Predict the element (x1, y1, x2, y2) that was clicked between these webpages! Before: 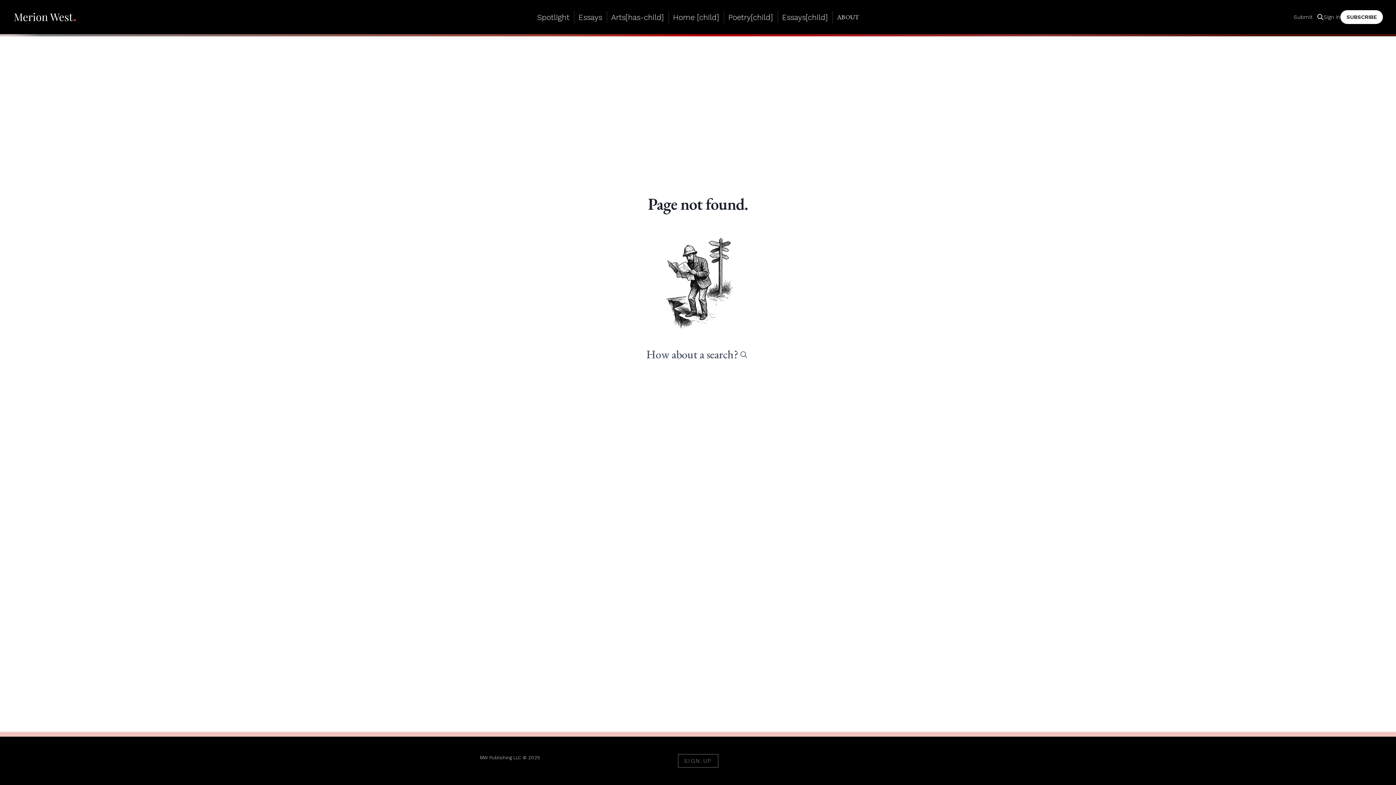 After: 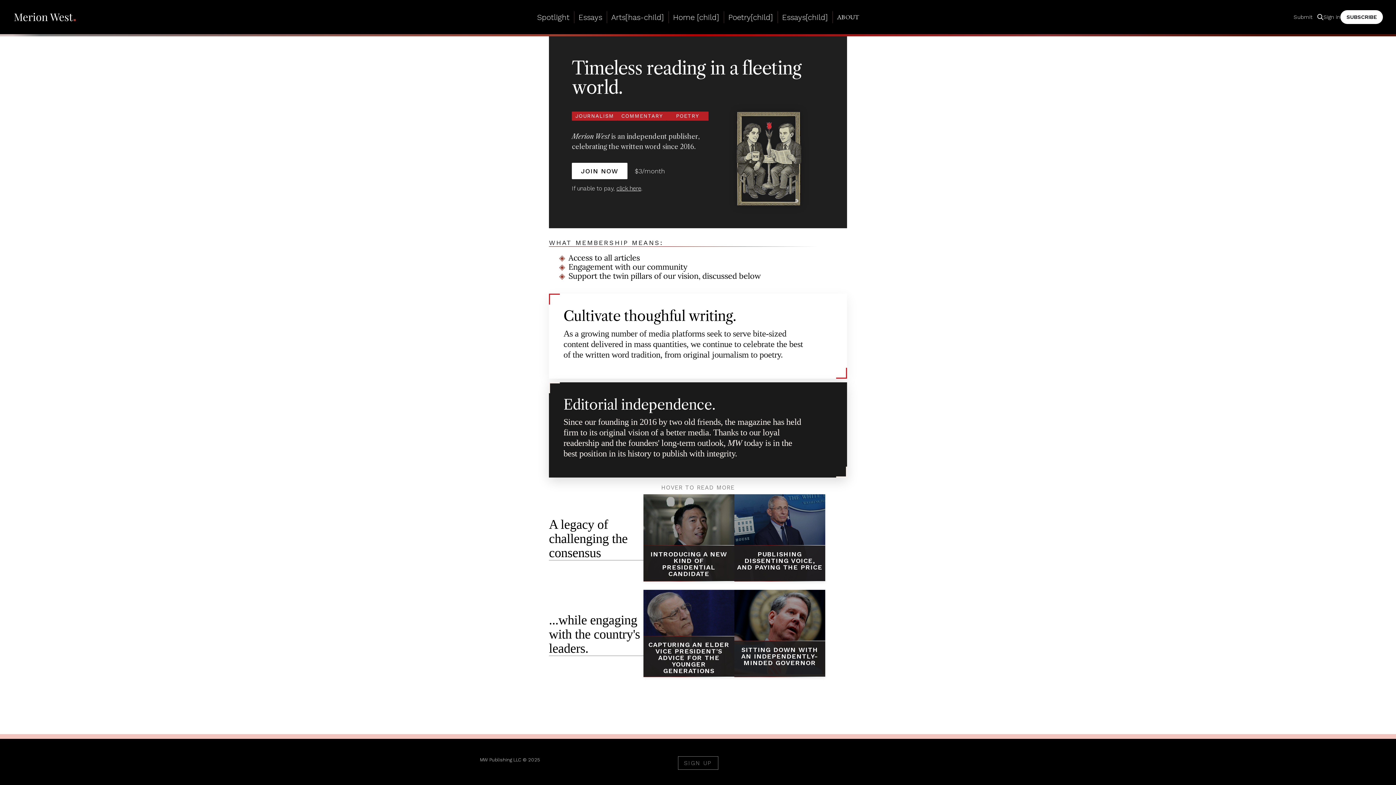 Action: bbox: (13, 9, 76, 24)